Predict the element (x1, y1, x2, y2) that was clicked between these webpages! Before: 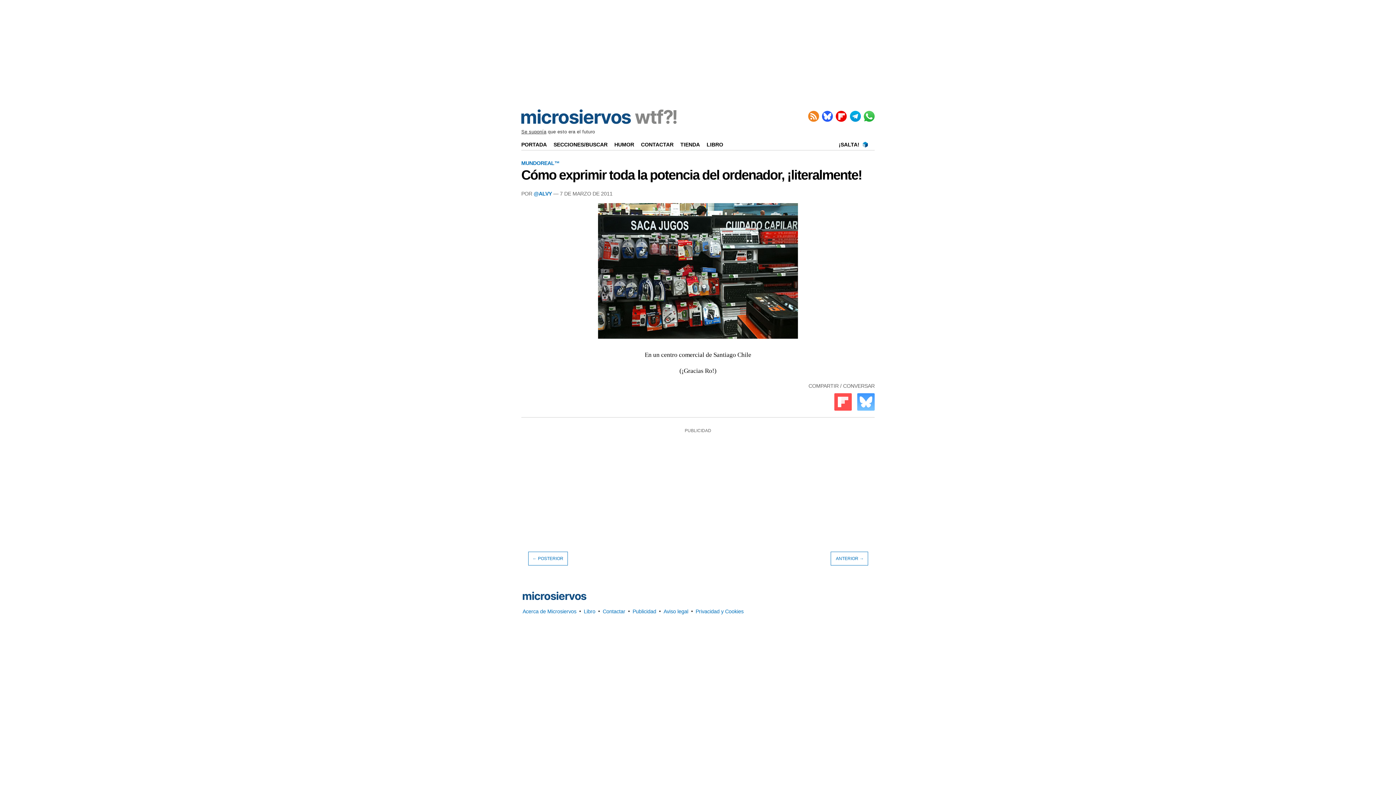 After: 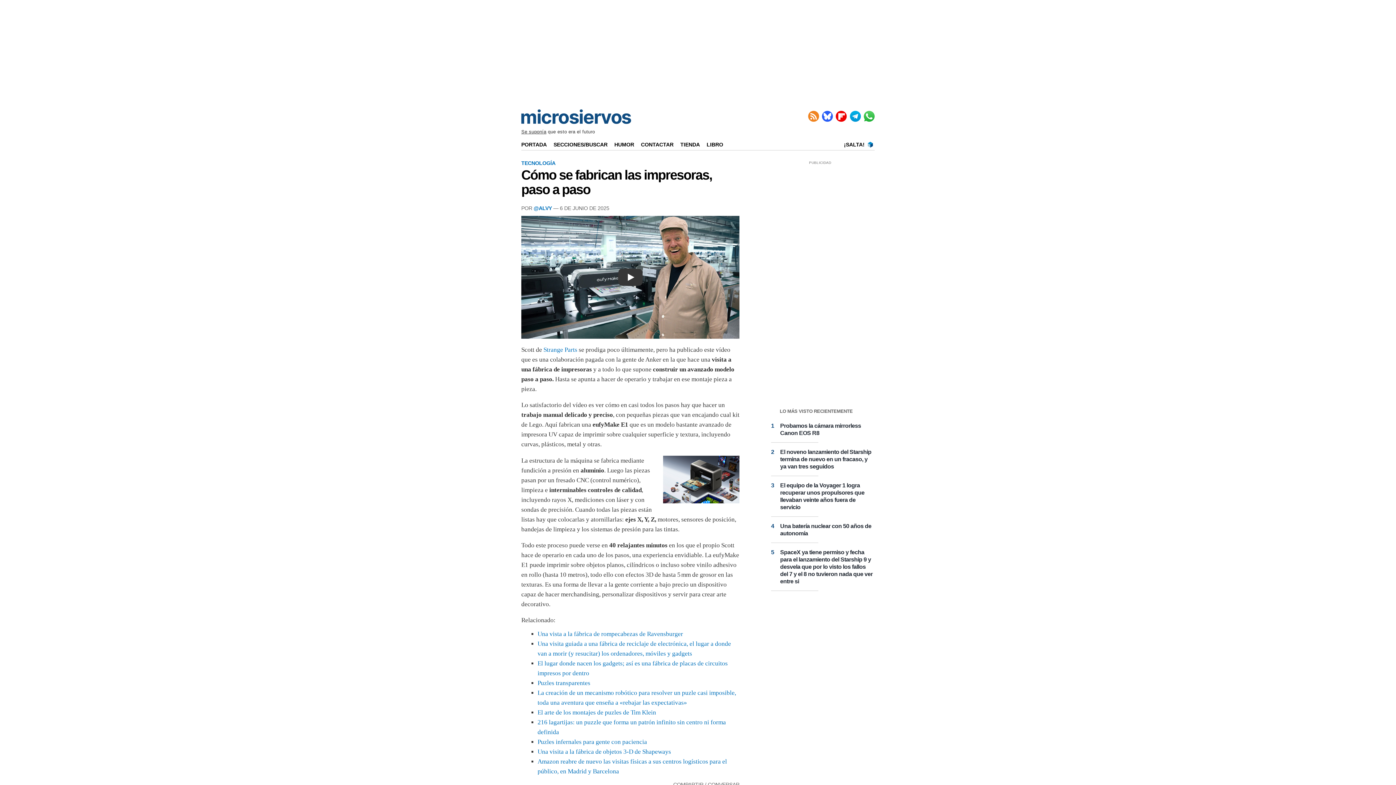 Action: label: PORTADA bbox: (521, 141, 552, 147)